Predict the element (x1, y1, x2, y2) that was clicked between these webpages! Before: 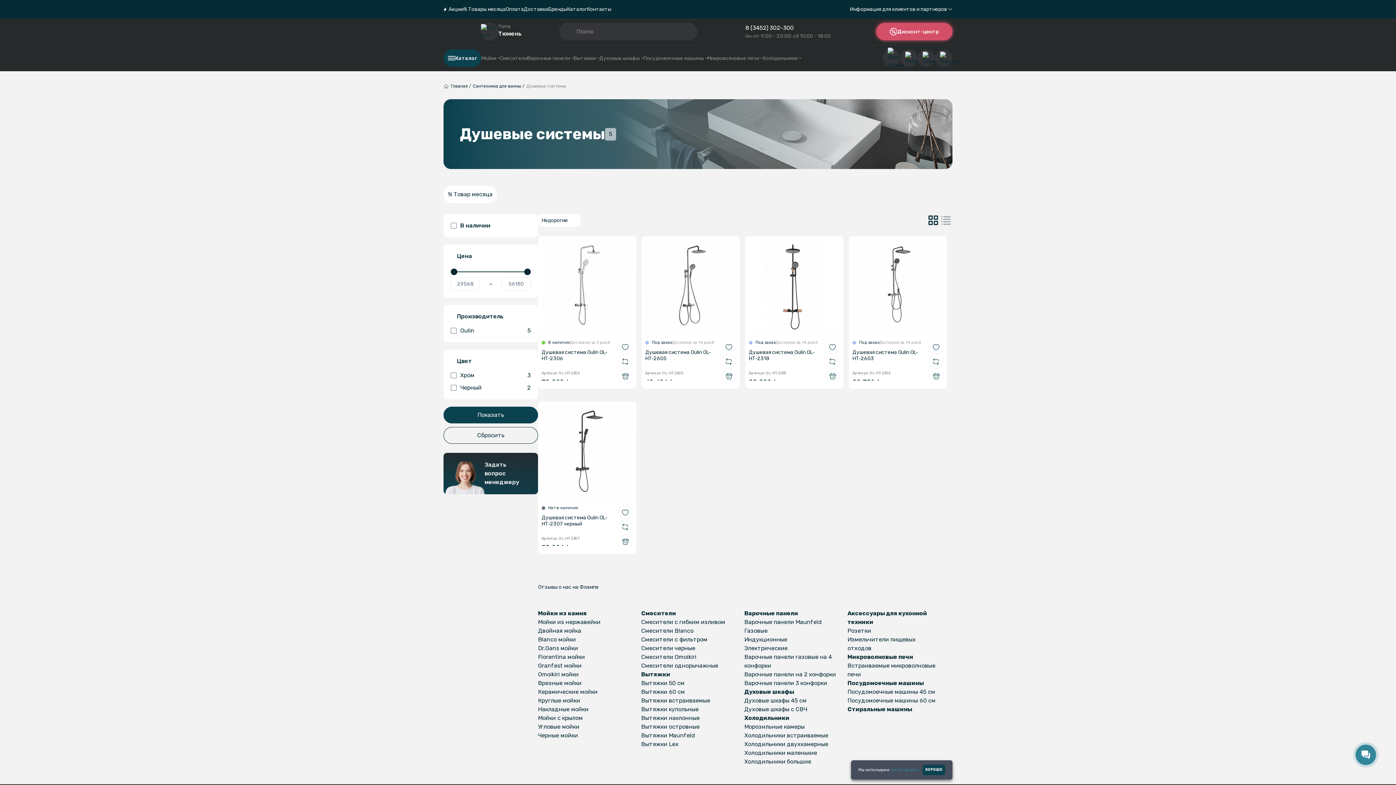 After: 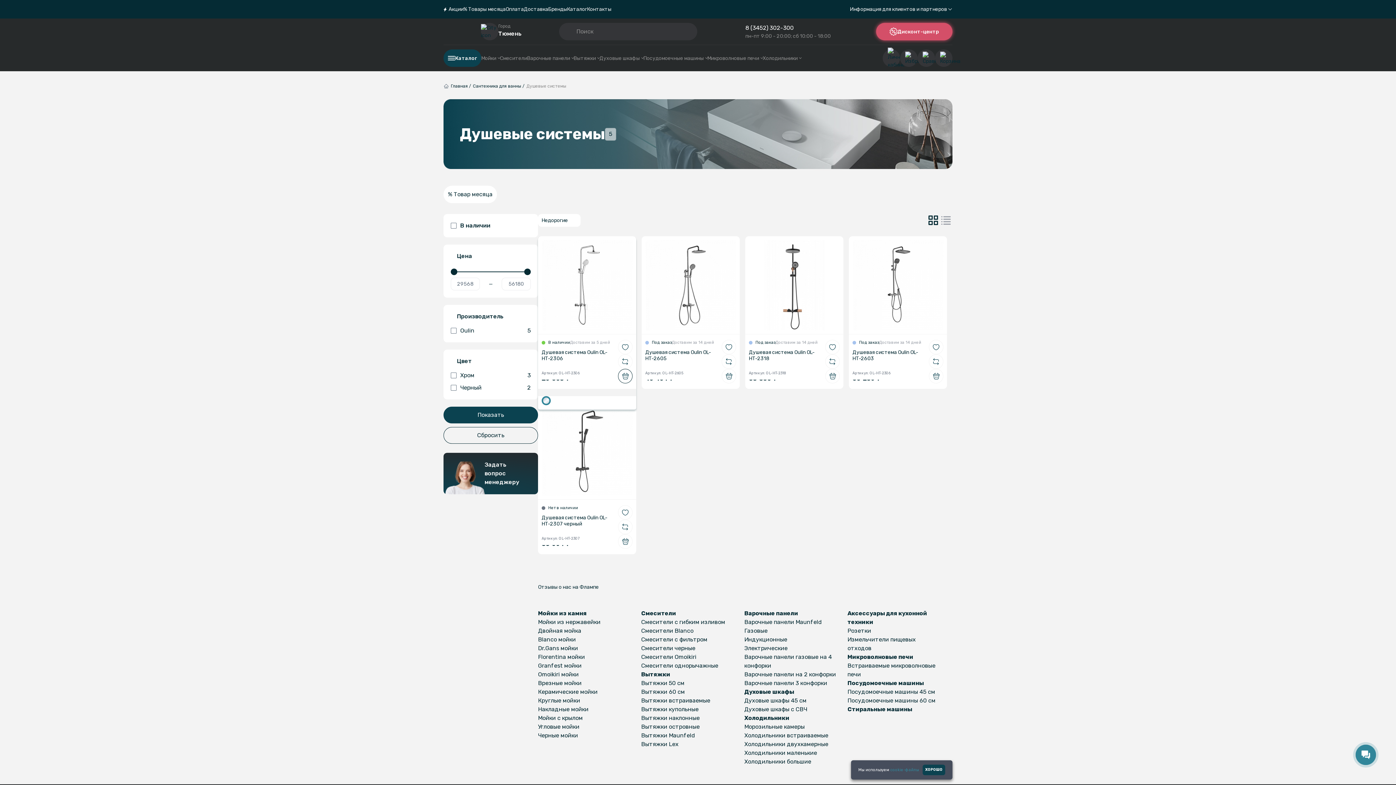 Action: bbox: (618, 369, 632, 383) label: Добавить в корзину